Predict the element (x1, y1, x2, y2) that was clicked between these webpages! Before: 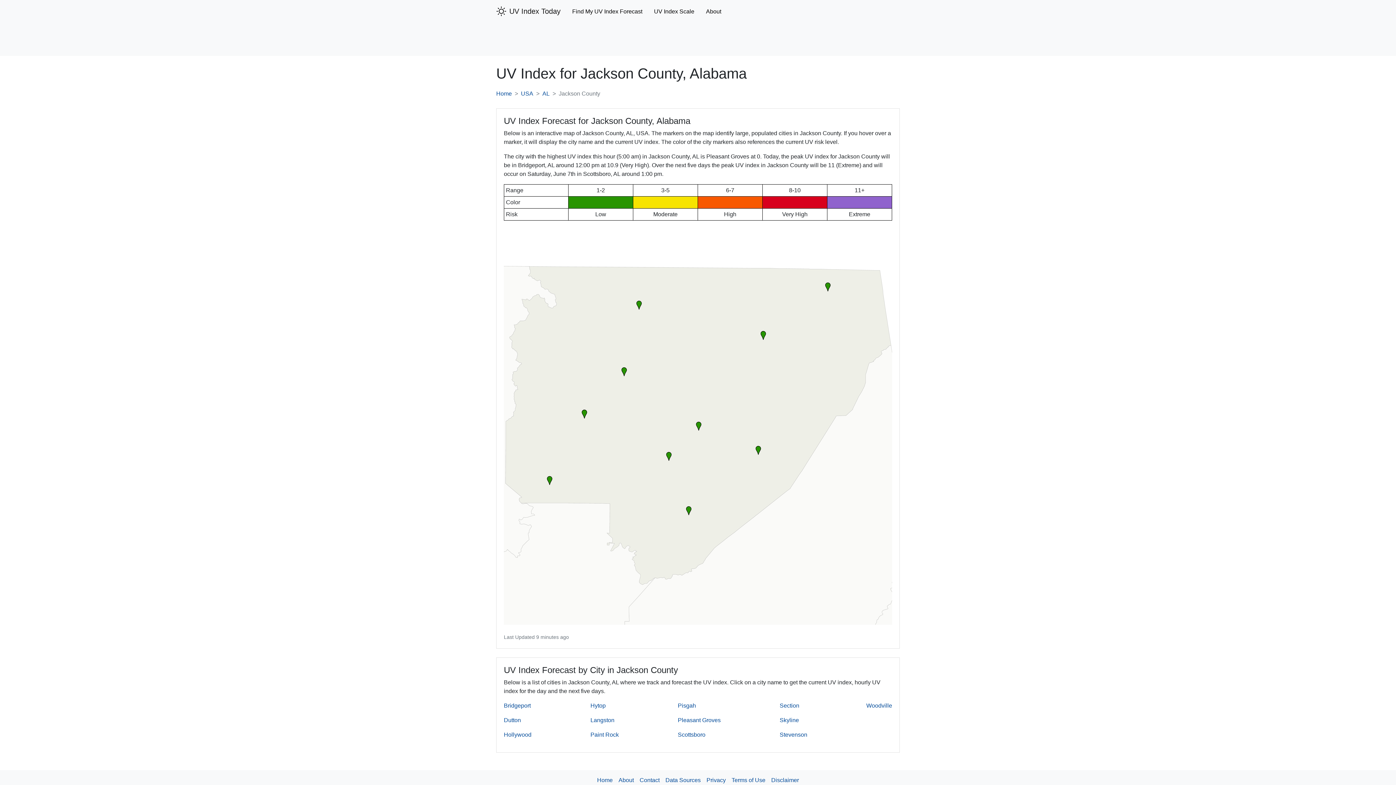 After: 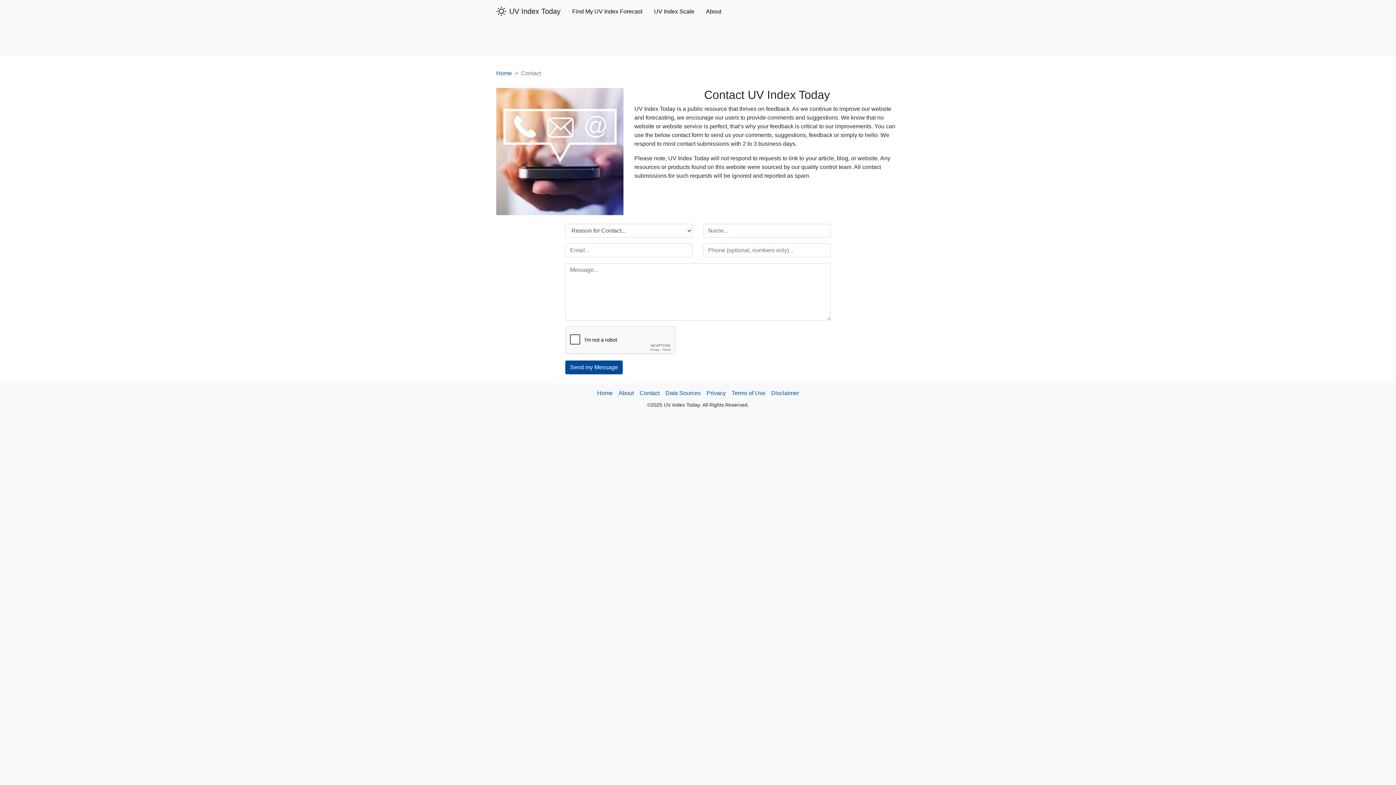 Action: bbox: (636, 773, 662, 787) label: Contact